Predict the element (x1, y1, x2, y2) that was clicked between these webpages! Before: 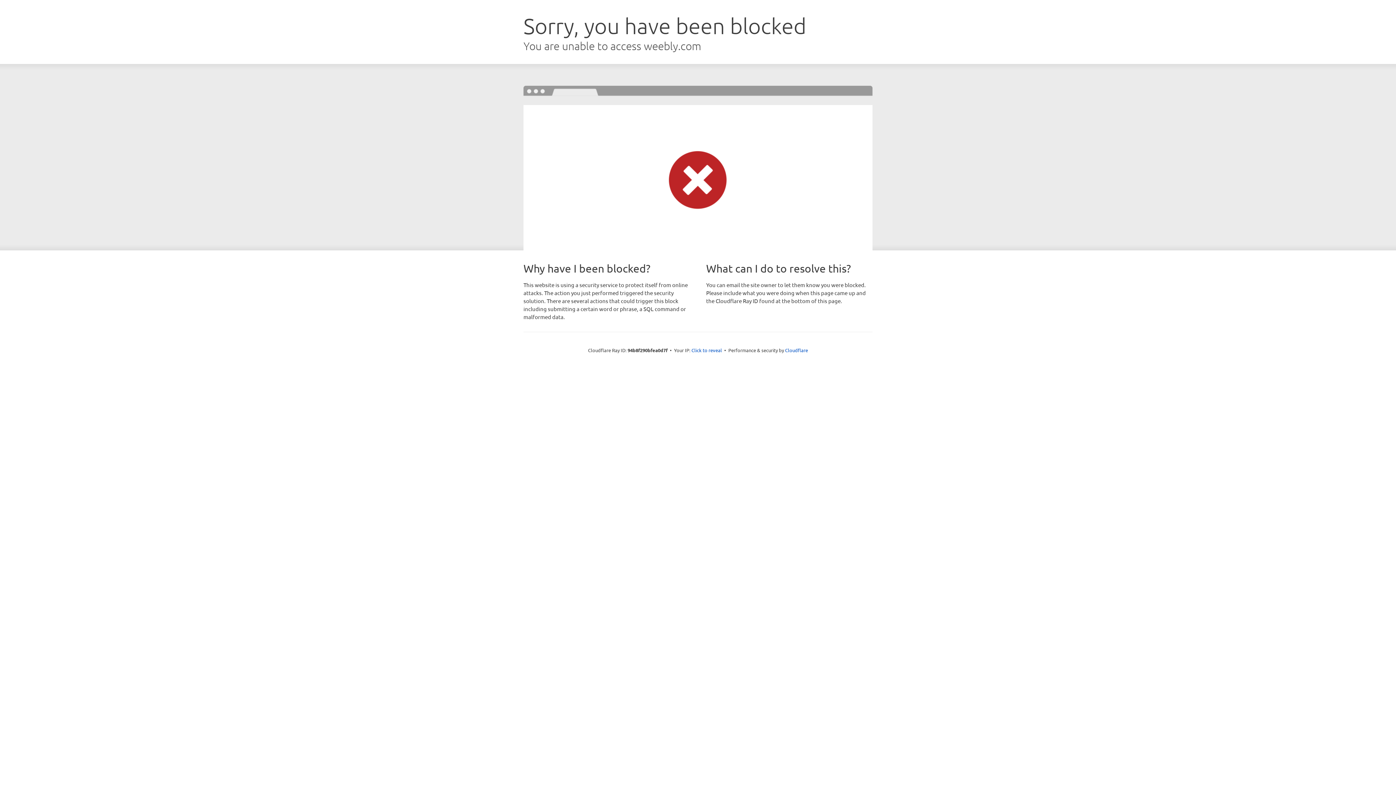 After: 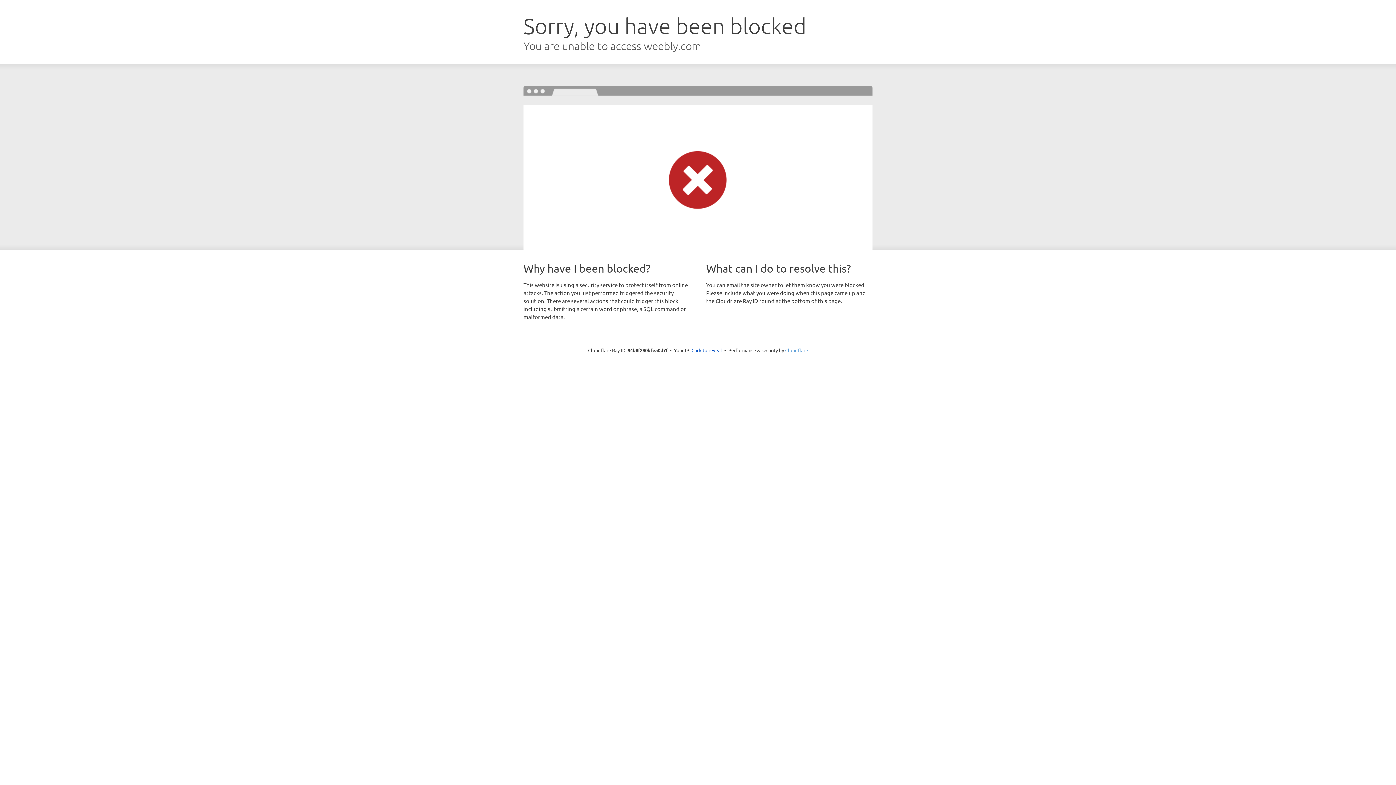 Action: label: Cloudflare bbox: (785, 347, 808, 353)